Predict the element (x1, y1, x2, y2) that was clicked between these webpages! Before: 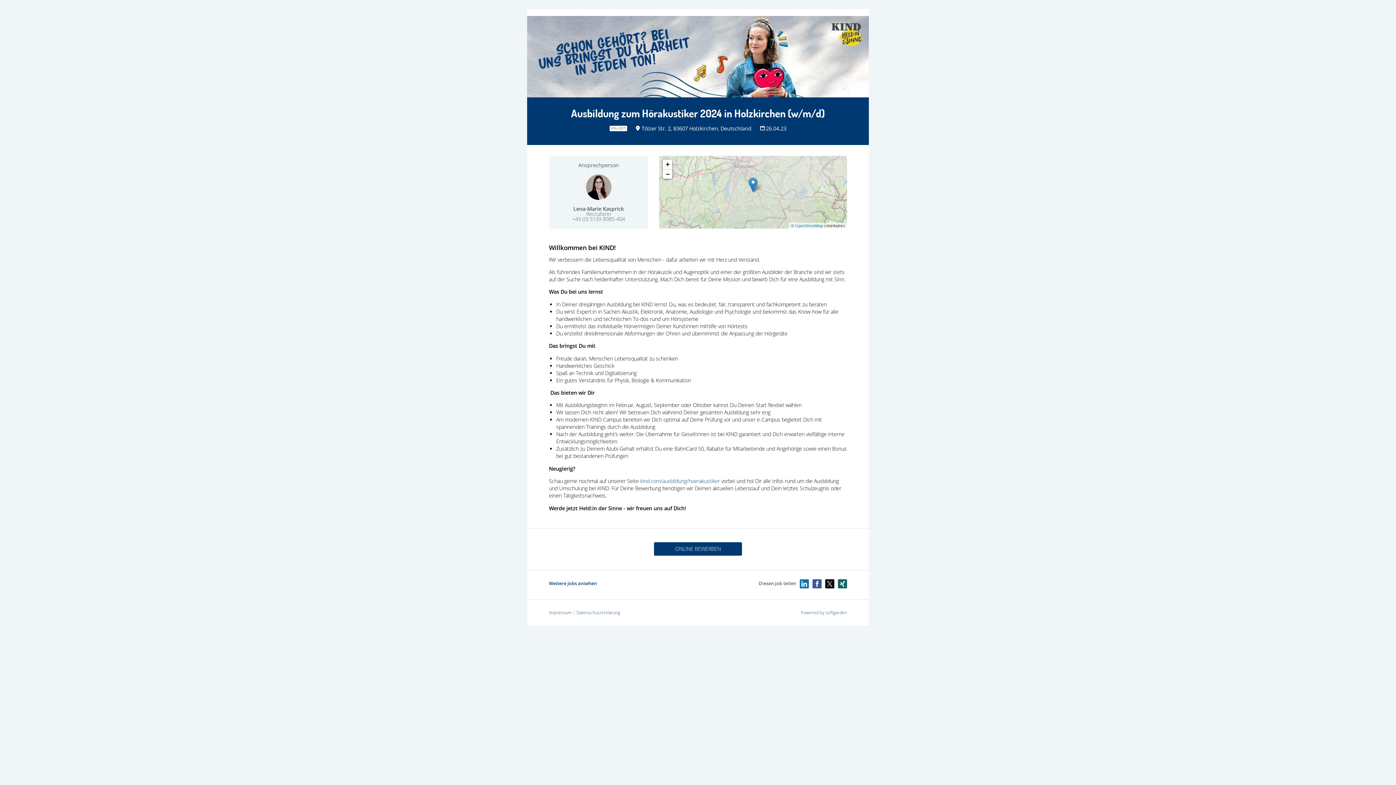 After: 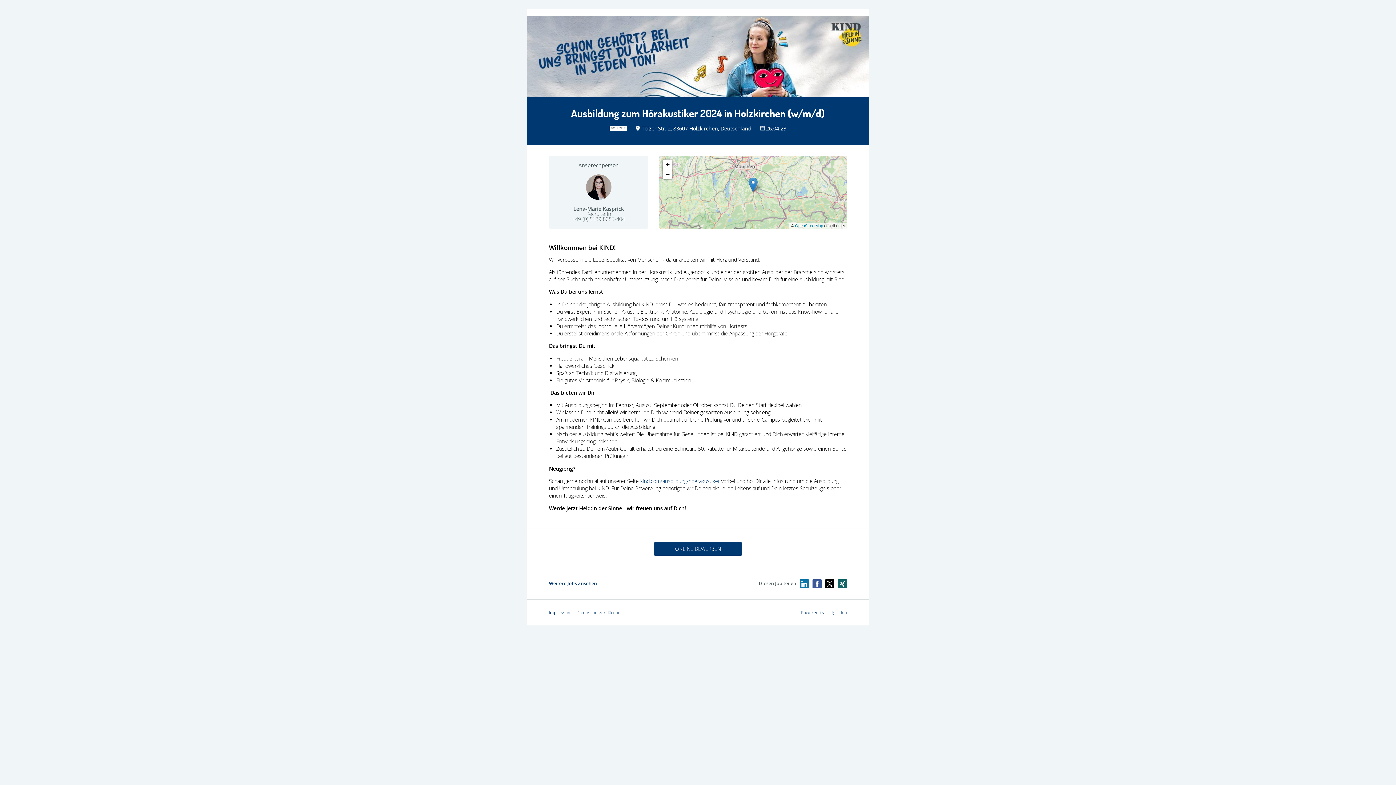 Action: bbox: (640, 477, 720, 484) label: kind.com/ausbildung/hoerakustiker